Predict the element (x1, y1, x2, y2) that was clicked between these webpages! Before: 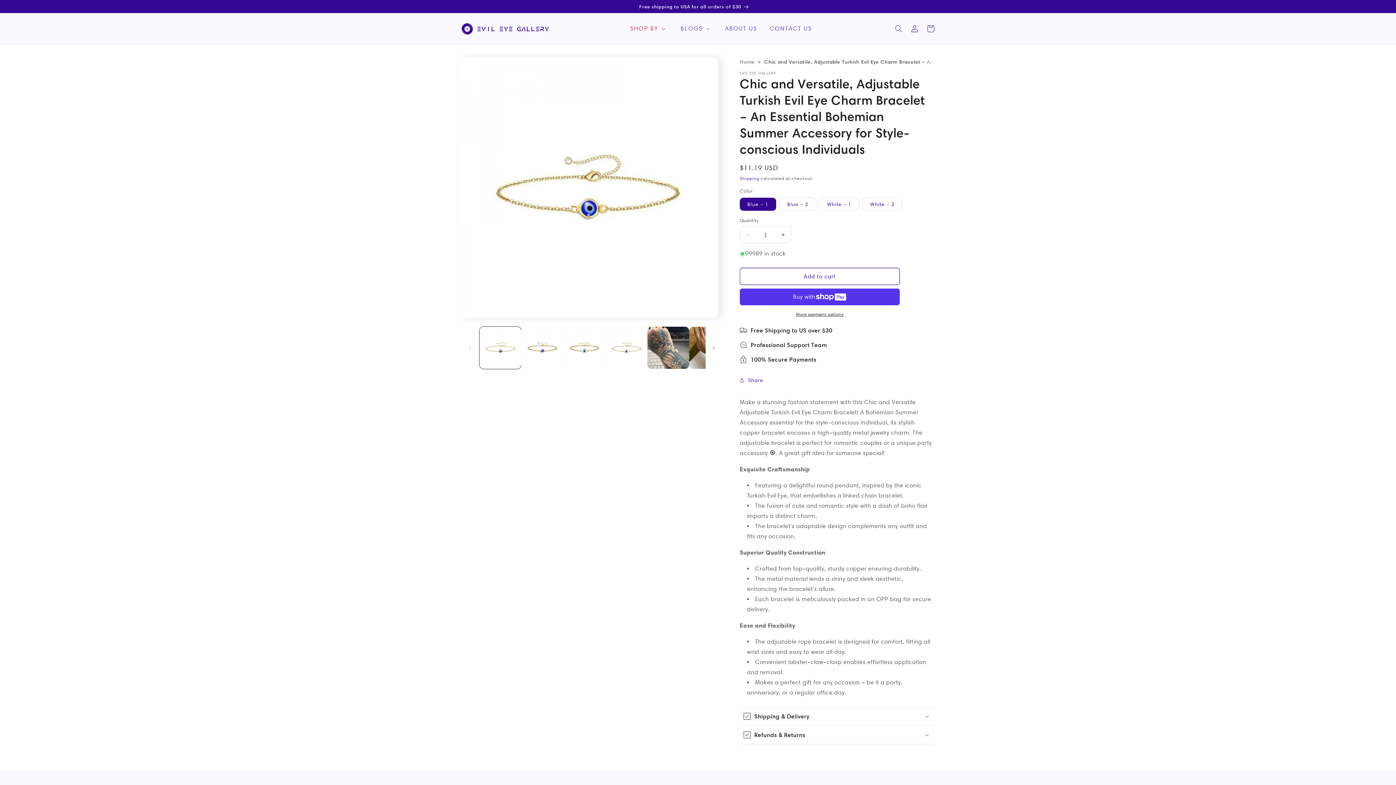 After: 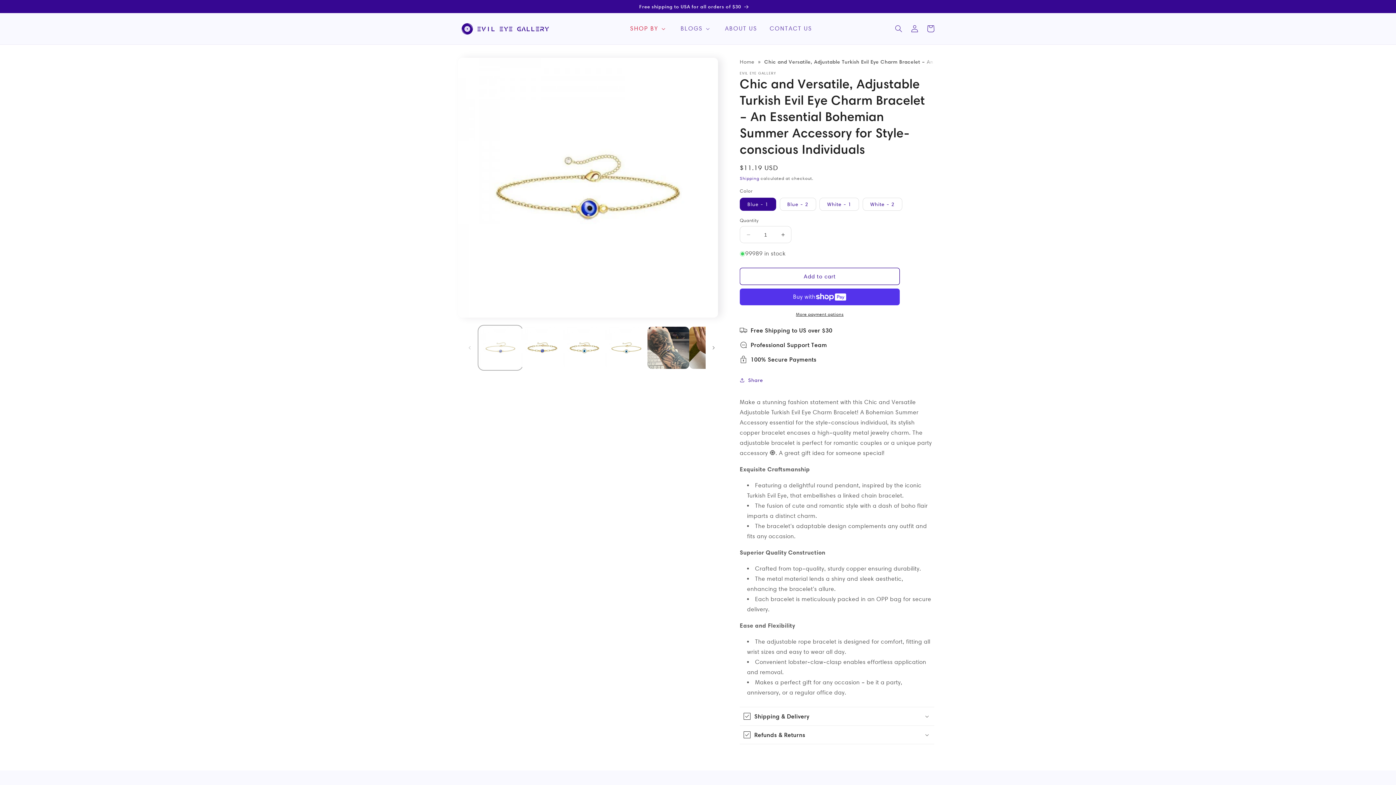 Action: bbox: (479, 326, 521, 368) label: Load image 1 in gallery view